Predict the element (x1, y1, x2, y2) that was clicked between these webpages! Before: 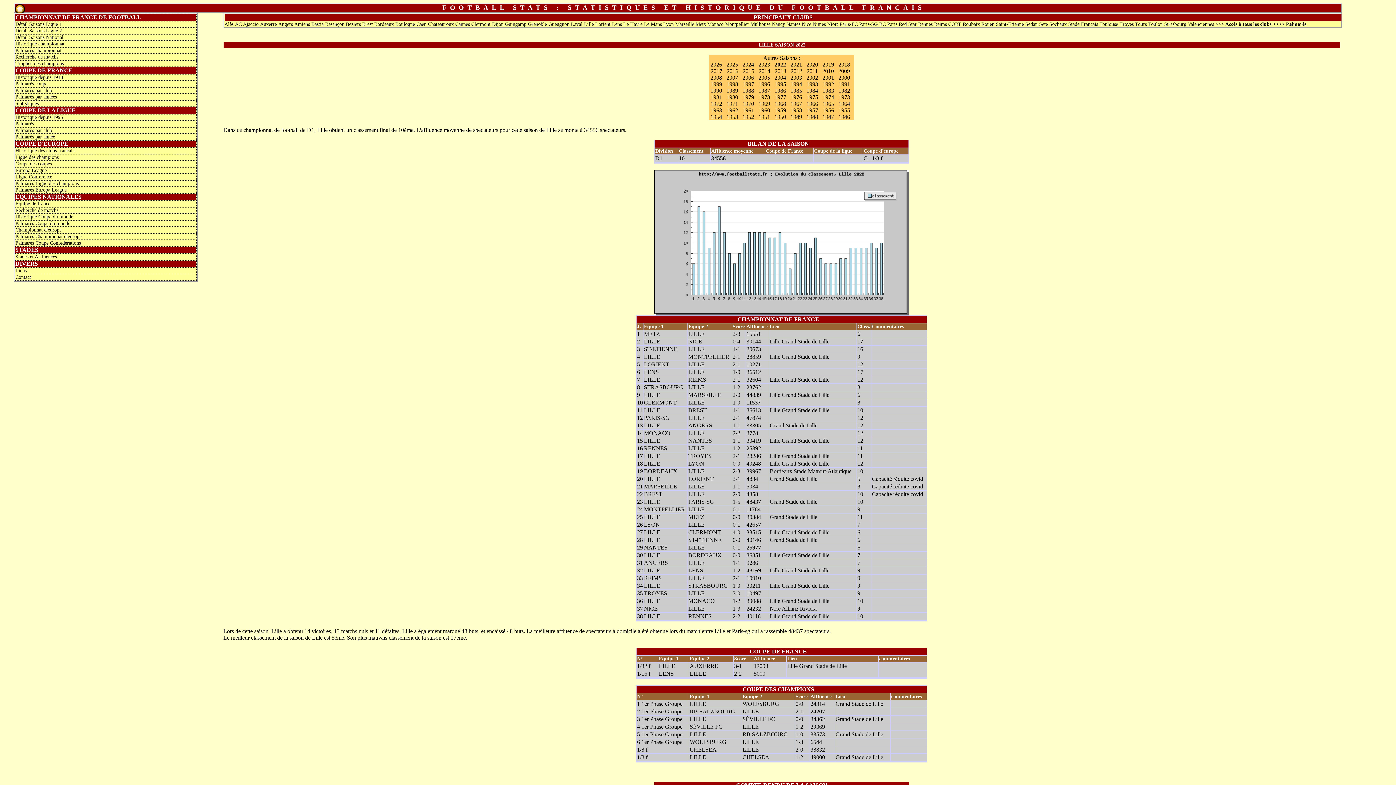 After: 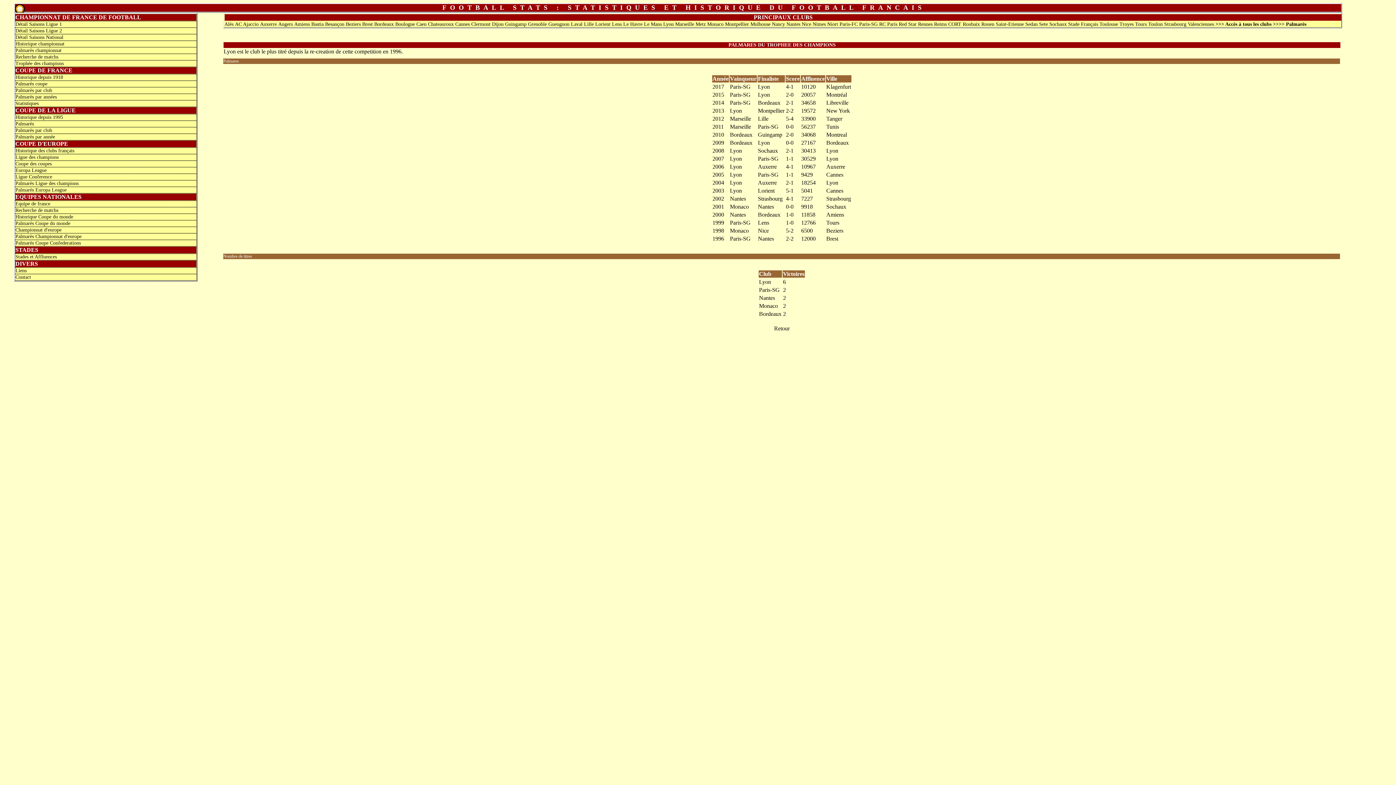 Action: label: Trophée des champions bbox: (15, 60, 196, 66)